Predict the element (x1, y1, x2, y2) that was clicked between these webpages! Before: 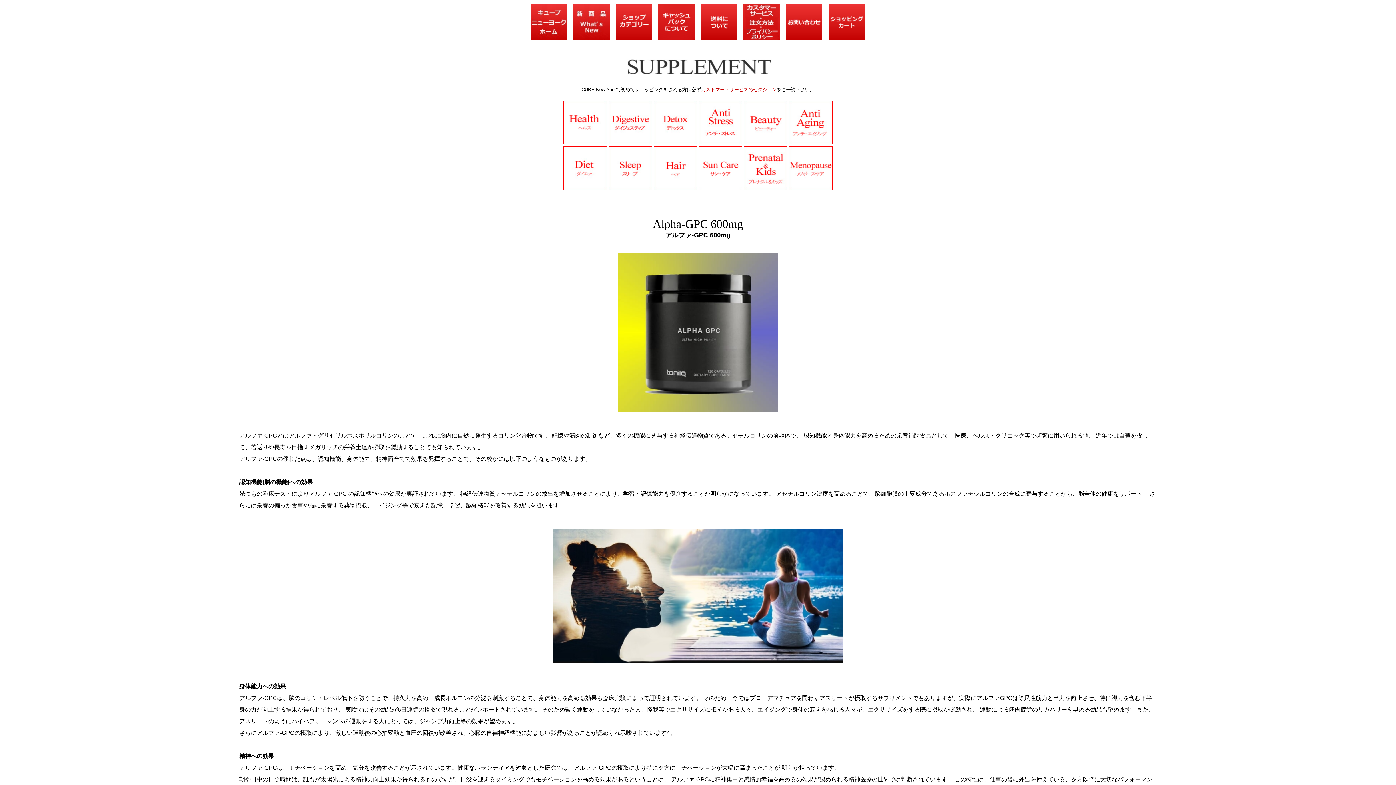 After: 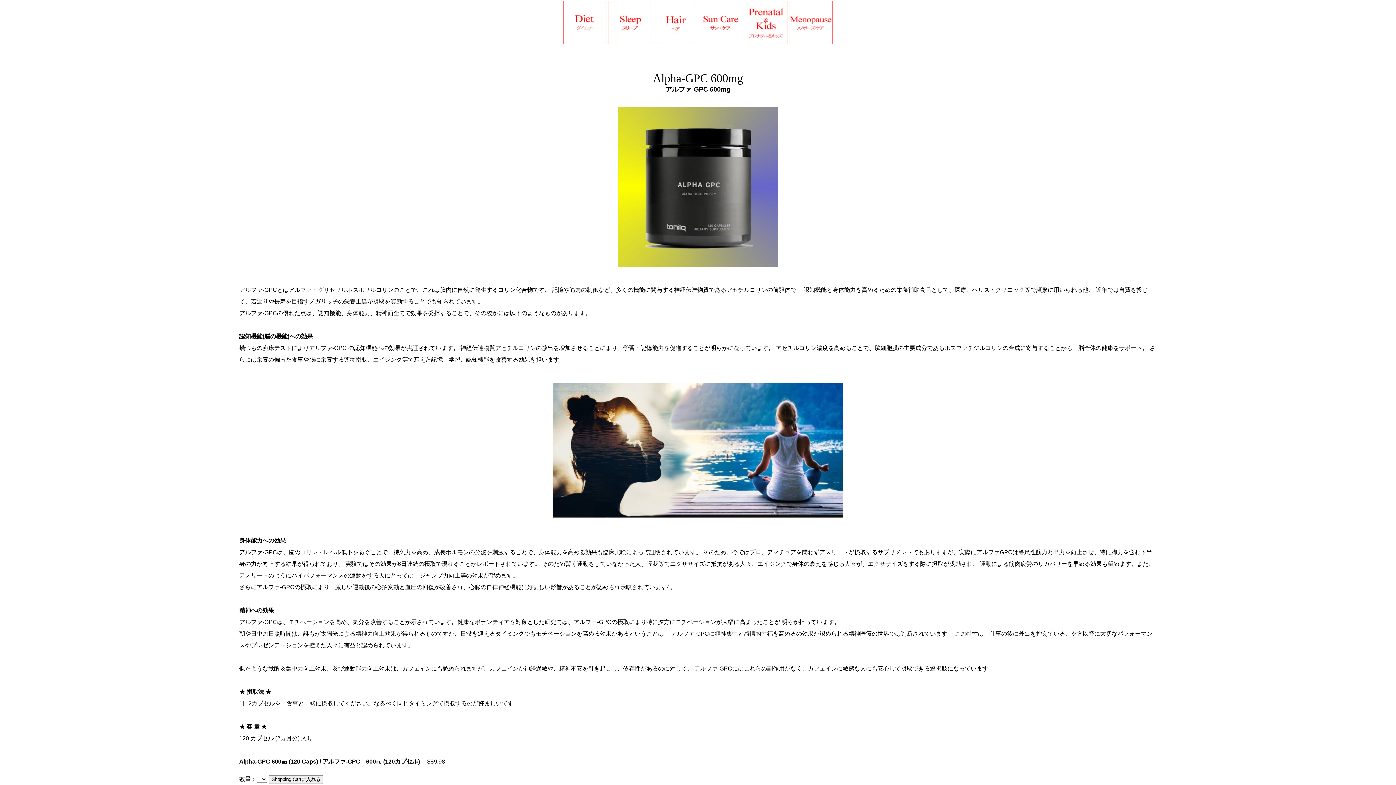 Action: label: Alpha-GPC 600mg
アルファ-GPC 600mg





アルファ-GPCとはアルファ・グリセリルホスホリルコリンのことで、これは脳内に自然に発生するコリン化合物です。 記憶や筋肉の制御など、多くの機能に関与する神経伝達物質であるアセチルコリンの前駆体で、 認知機能と身体能力を高めるための栄養補助食品として、医療、ヘルス・クリニック等で頻繁に用いられる他、 近年では自費を投じて、若返りや長寿を目指すメガリッチの栄養士達が摂取を奨励することでも知られています。
アルファ-GPCの優れた点は、認知機能、身体能力、精神面全てで効果を発揮することで、その校かには以下のようなものがあります。

認知機能(脳の機能)への効果
幾つもの臨床テストによりアルファ-GPC の認知機能への効果が実証されています。 神経伝達物質アセチルコリンの放出を増加させることにより、学習・記憶能力を促進することが明らかになっています。 アセチルコリン濃度を高めることで、脳細胞膜の主要成分であるホスファチジルコリンの合成に寄与することから、脳全体の健康をサポート。 さらには栄養の偏った食事や脳に栄養する薬物摂取、エイジング等で衰えた記憶、学習、認知機能を改善する効果を担います。




身体能力への効果
アルファ-GPCは、脳のコリン・レベル低下を防ぐことで、持久力を高め、成長ホルモンの分泌を刺激することで、身体能力を高める効果も臨床実験によって証明されています。 そのため、今ではプロ、アマチュアを問わずアスリートが摂取するサプリメントでもありますが、実際にアルファGPCは等尺性筋力と出力を向上させ、特に脚力を含む下半身の力が向上する結果が得られており、 実験ではその効果が6日連続の摂取で現れることがレポートされています。 そのため暫く運動をしていなかった人、怪我等でエクササイズに抵抗がある人々、エイジングで身体の衰えを感じる人々が、エクササイズをする際に摂取が奨励され、 運動による筋肉疲労のリカバリーを早める効果も望めます。また、アスリートのようにハイパフォーマンスの運動をする人にとっては、ジャンプ力向上等の効果が望めます。
さらにアルファ-GPCの摂取により、激しい運動後の心拍変動と血圧の回復が改善され、心臓の自律神経機能に好ましい影響があることが認められ示唆されています4。

精神への効果
アルファ-GPCは、モチベーションを高め、気分を改善することが示されています。健康なボランティアを対象とした研究では、アルファ-GPCの摂取により特に夕方にモチベーションが大幅に高まったことが 明らか担っています。
朝や日中の日照時間は、誰もが太陽光による精神力向上効果が得られるものですが、日没を迎えるタイミングでもモチベーションを高める効果があるということは、 アルファ-GPCに精神集中と感情的幸福を高めるの効果が認められる精神医療の世界では判断されています。 この特性は、仕事の後に外出を控えている、夕方以降に大切なパフォーマンスやプレゼンテーションを控えた人々に有益と認められています。

似たような覚醒＆集中力向上効果、及び運動能力向上効果は、カフェインにも認められますが、カフェインが神経過敏や、精神不安を引き起こし、依存性があるのに対して、 アルファ-GPCにはこれらの副作用がなく、カフェインに敏感な人にも安心して摂取できる選択肢になっています。

★ 摂取法 ★
1日2カプセルを、食事と一緒に摂取してください。なるべく同じタイミングで摂取するのが好ましいです。

★ 容 量 ★
120 カプセル (2ヵ月分) 入り

Alpha-GPC 600㎎ (120 Caps) / アルファ-GPC　600㎎ (120カプセル) 　$89.98


数量：
1
2
3
4
  bbox: (2, 217, 1393, 931)